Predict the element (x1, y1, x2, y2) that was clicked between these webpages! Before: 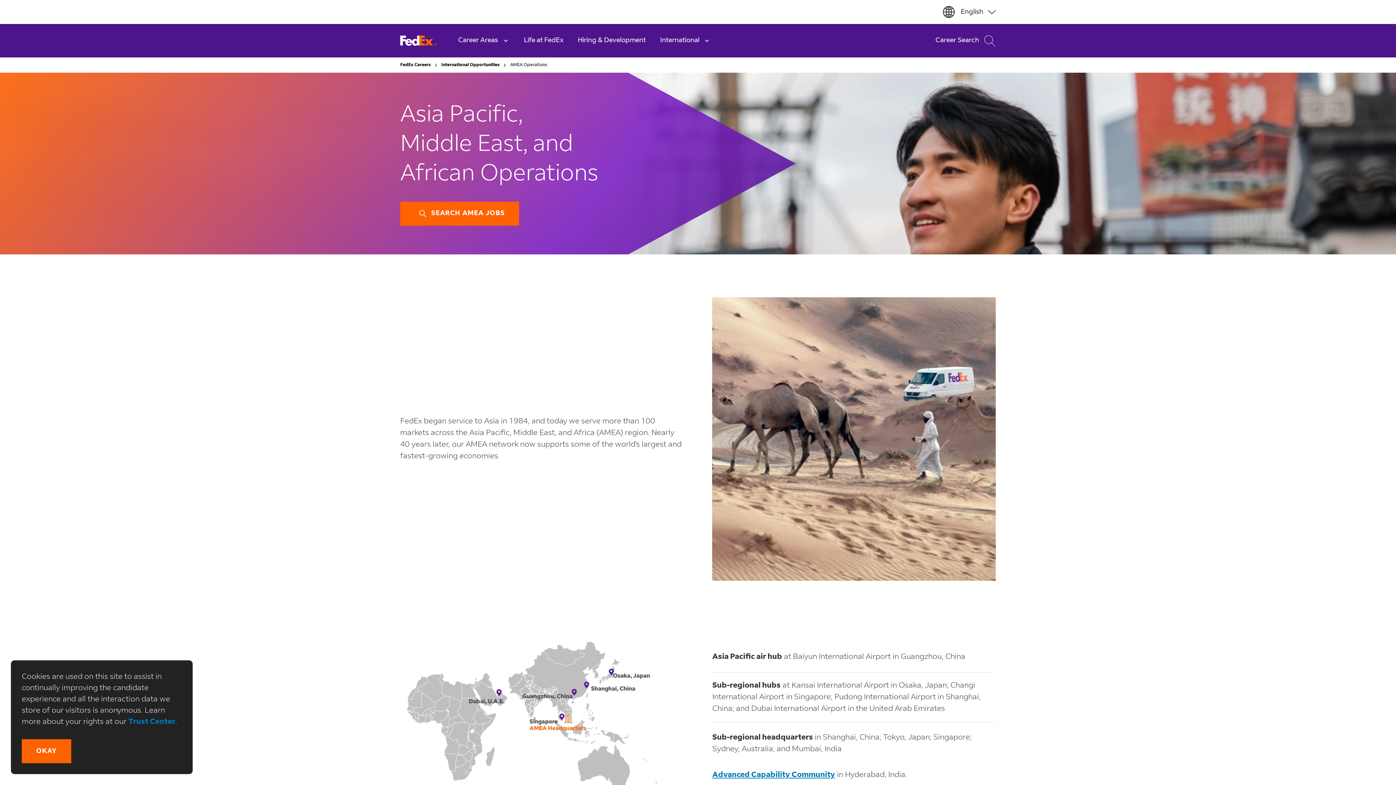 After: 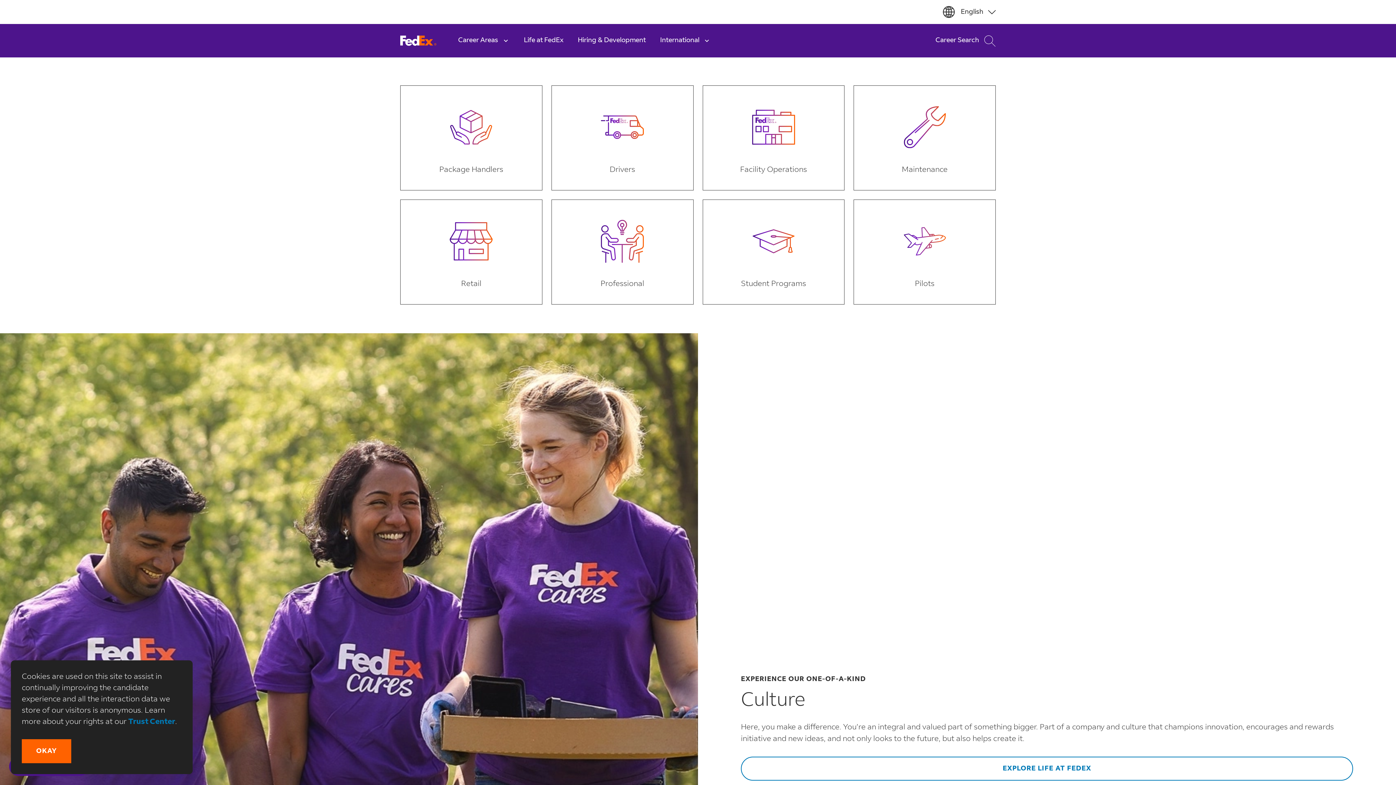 Action: bbox: (451, 24, 516, 57) label: Career Areas